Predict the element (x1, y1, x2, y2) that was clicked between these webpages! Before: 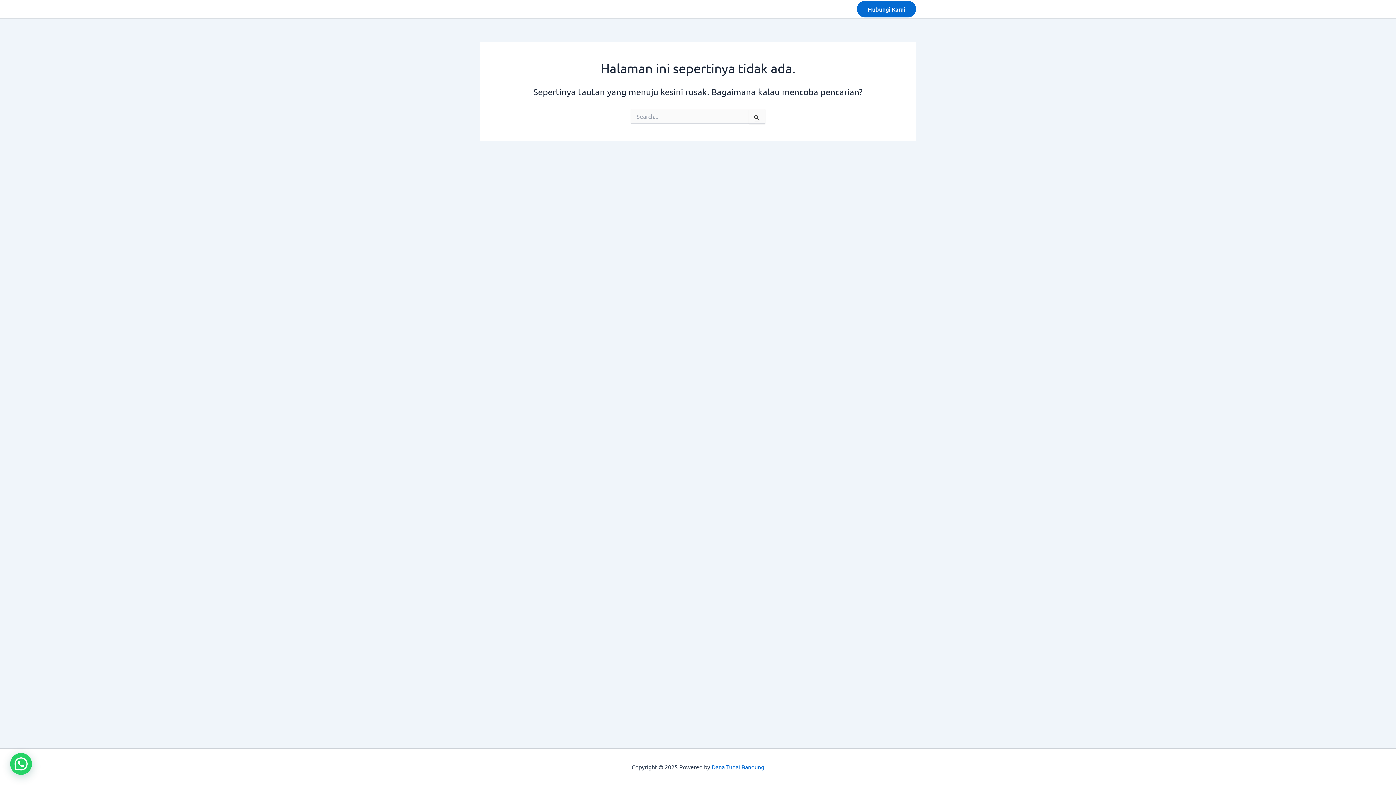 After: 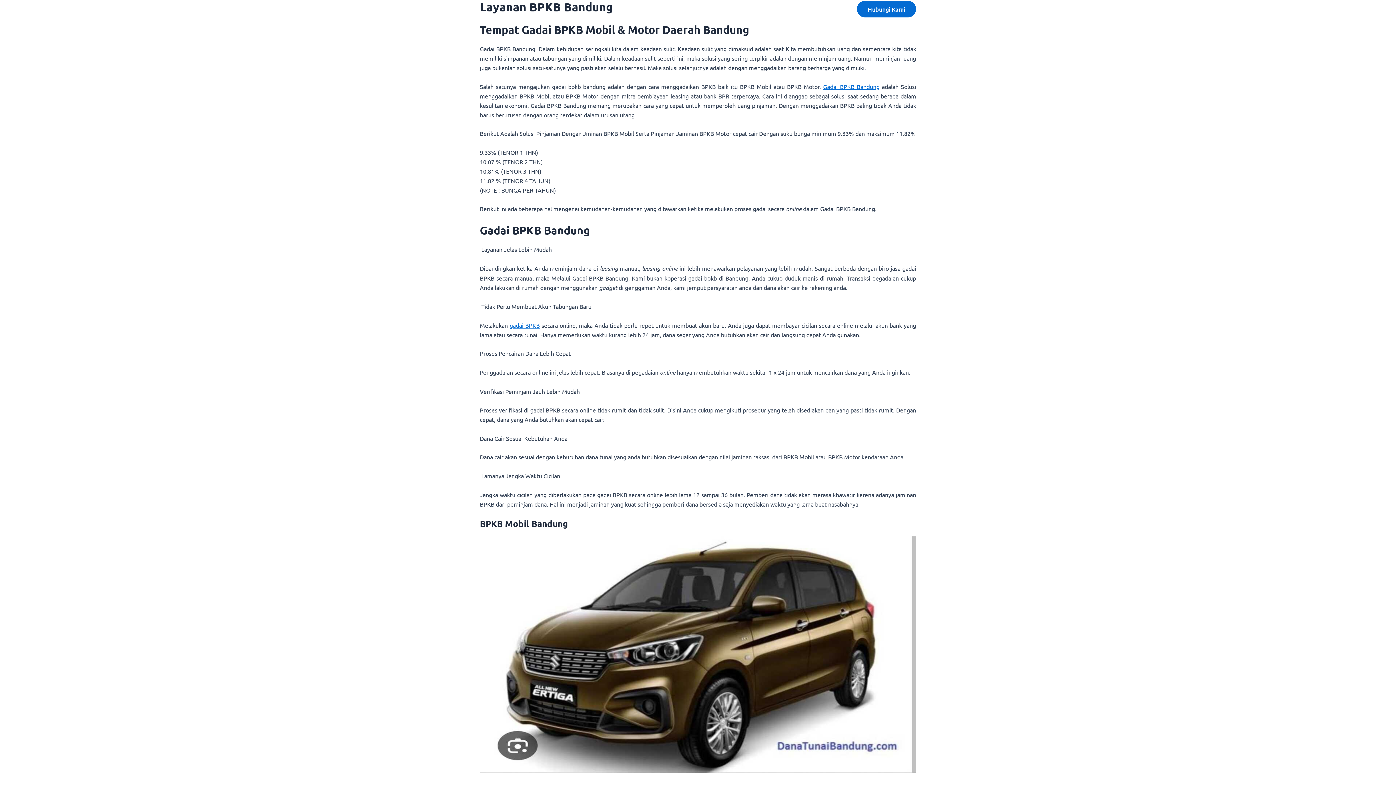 Action: label: Dana Tunai Bandung bbox: (711, 763, 764, 770)